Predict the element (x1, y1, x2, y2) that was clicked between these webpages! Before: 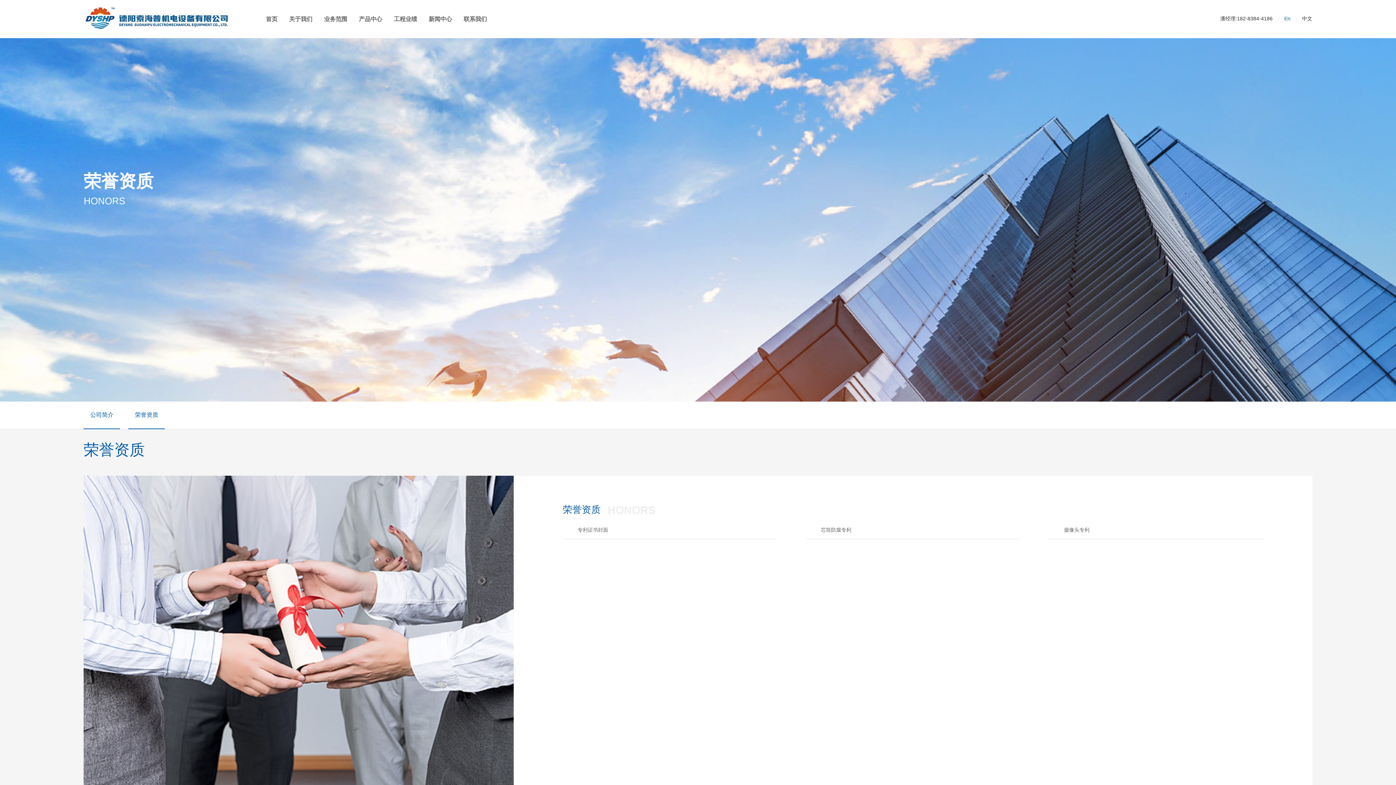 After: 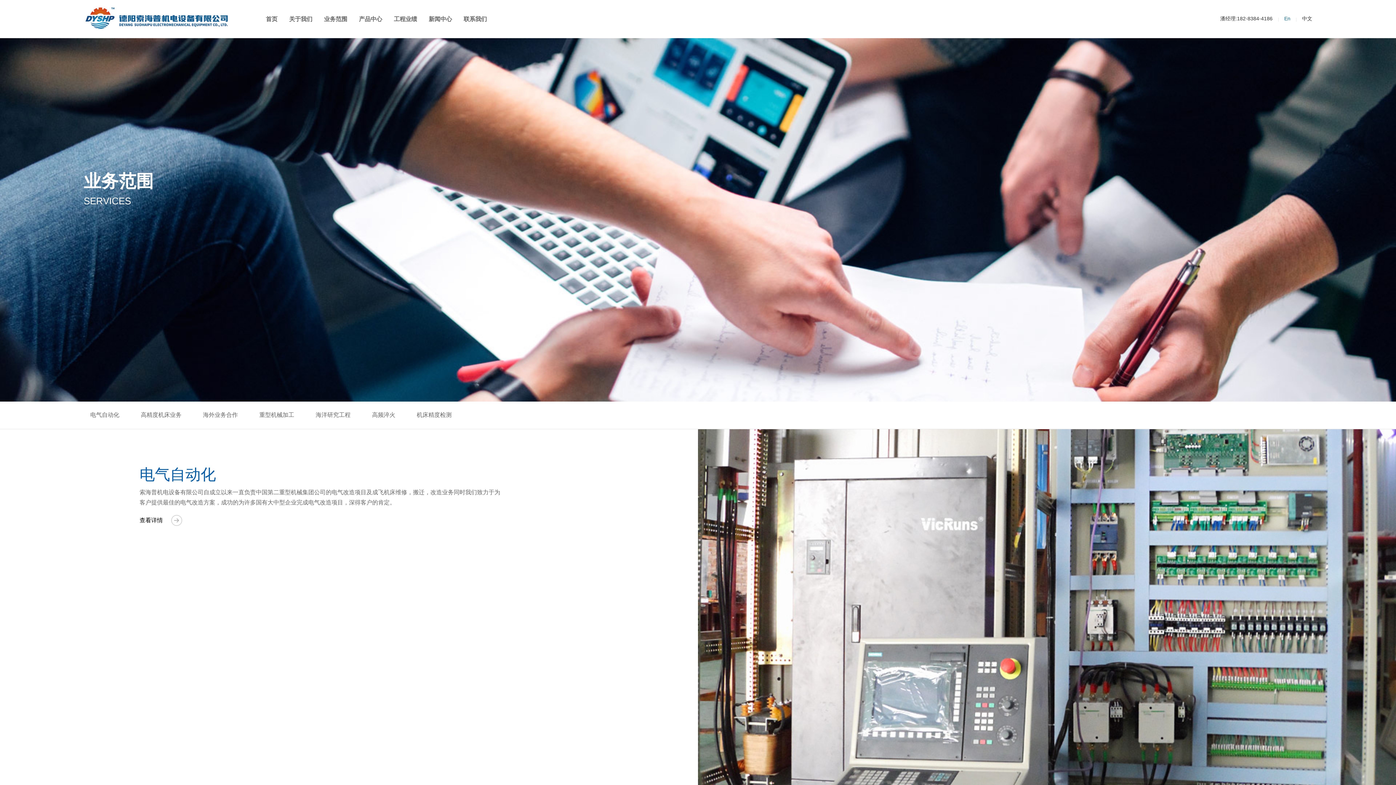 Action: label: 业务范围 bbox: (323, 0, 348, 38)